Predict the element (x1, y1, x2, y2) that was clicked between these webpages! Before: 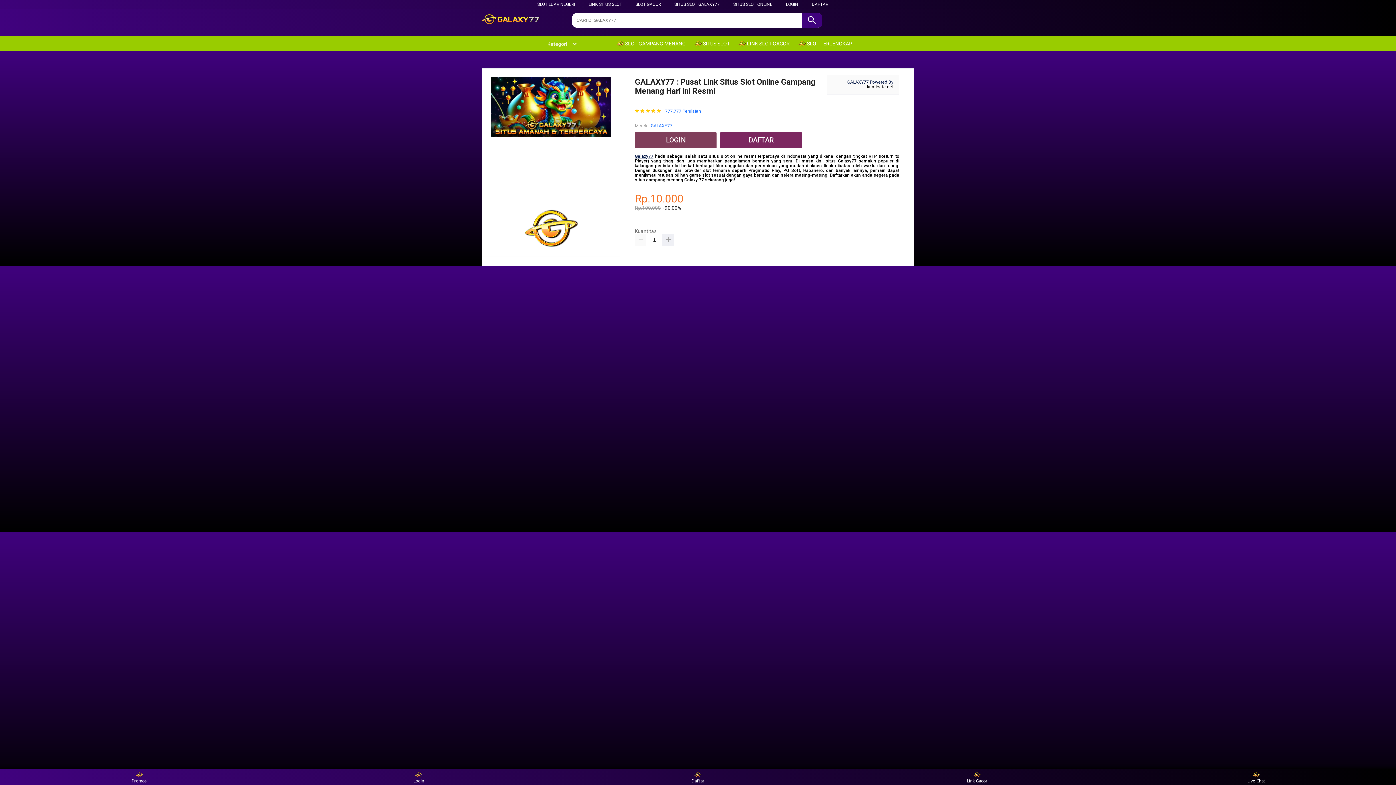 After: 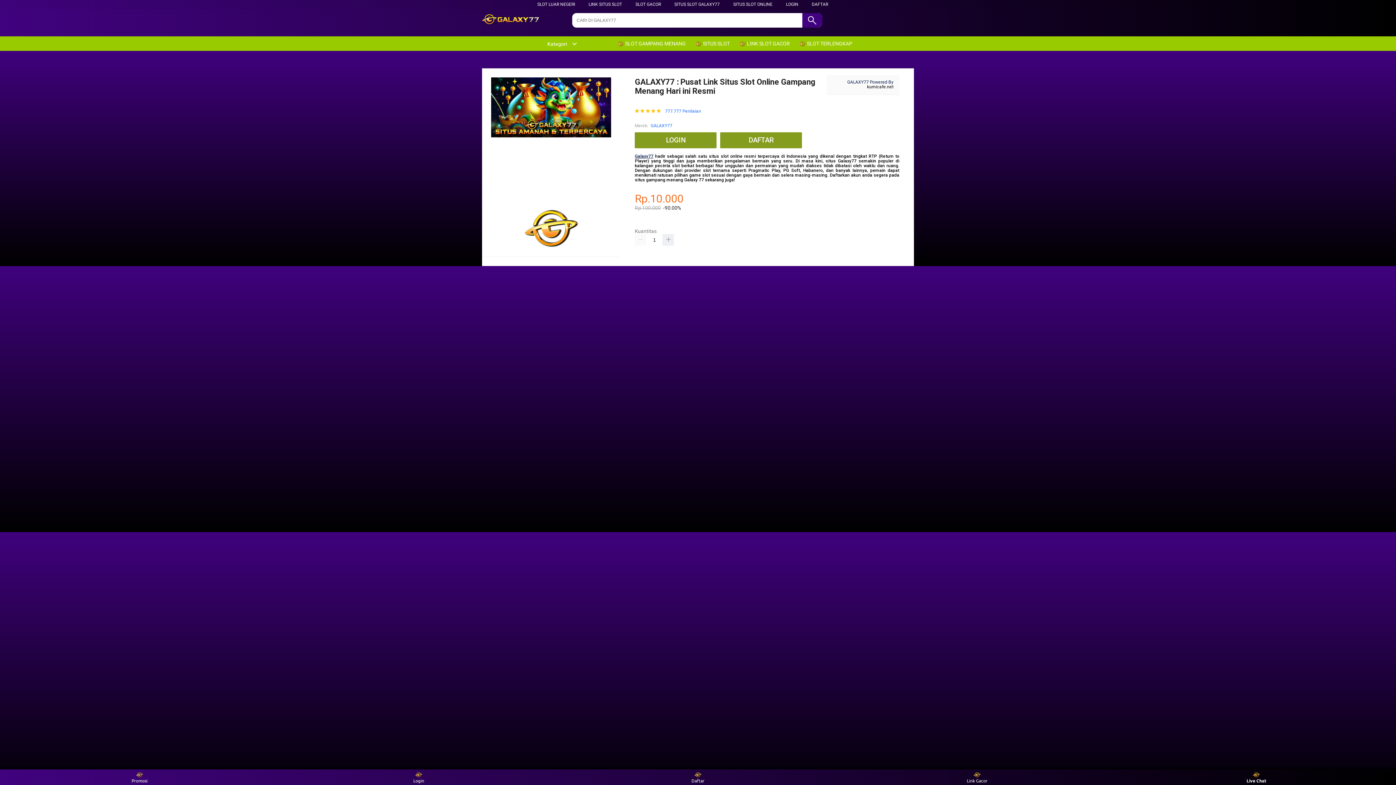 Action: bbox: (1243, 771, 1270, 783) label: Live Chat